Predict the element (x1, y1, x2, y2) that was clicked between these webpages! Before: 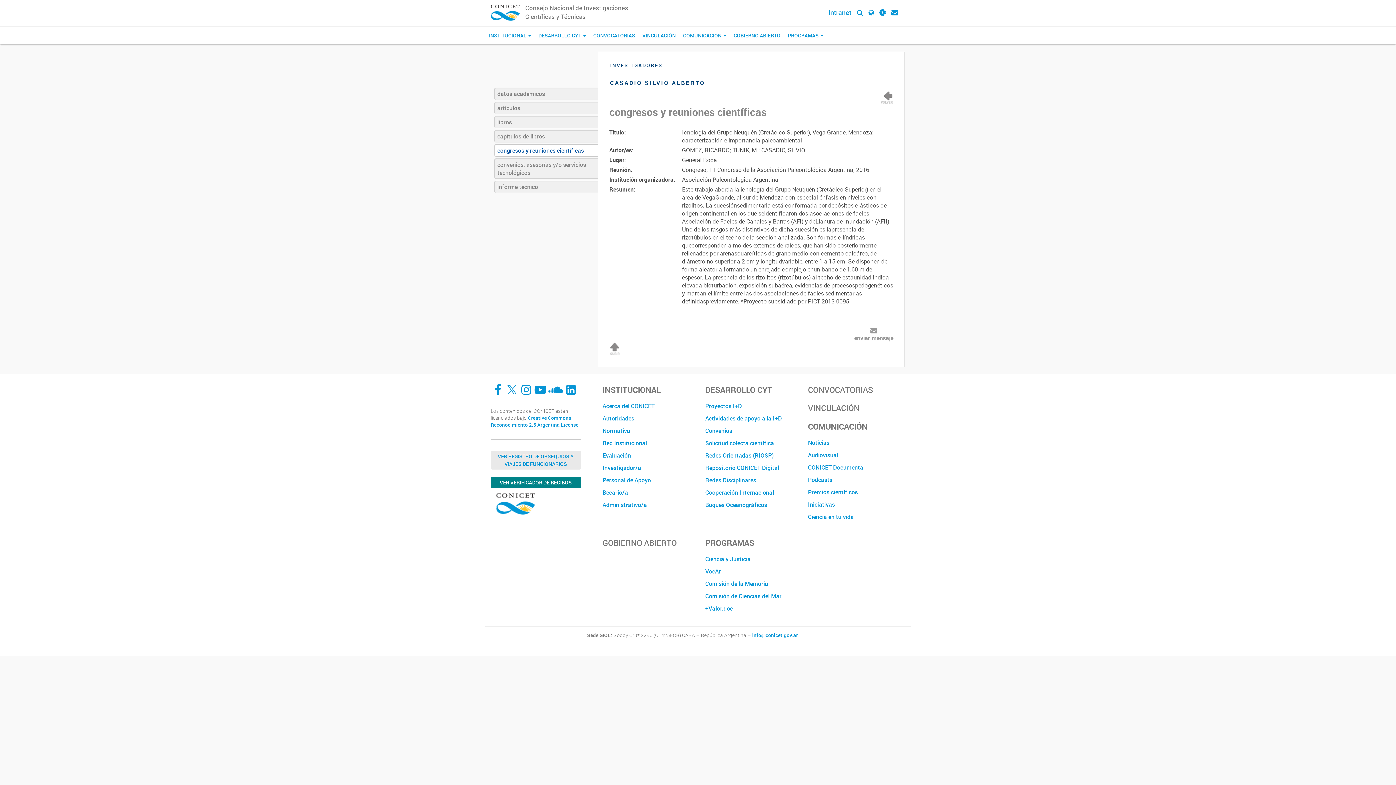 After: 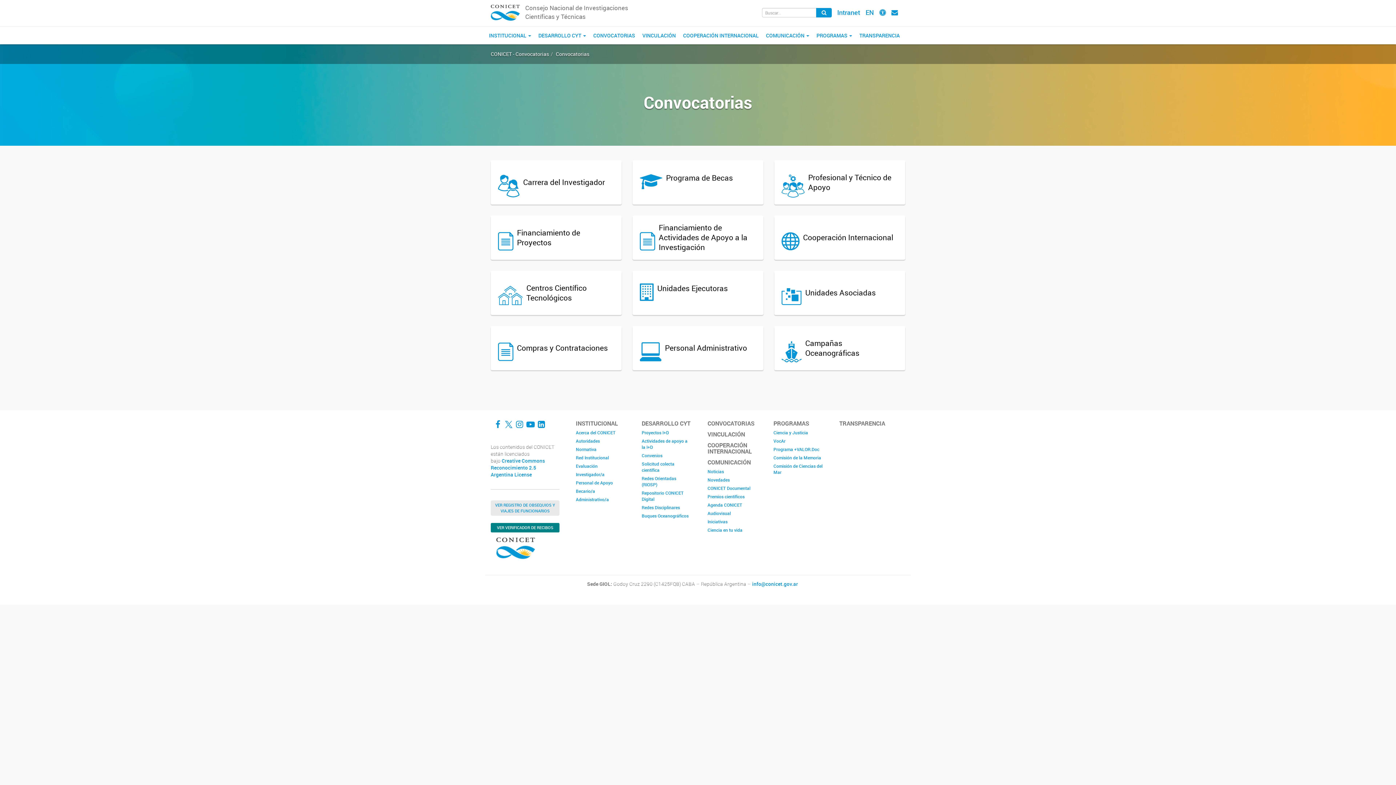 Action: bbox: (589, 26, 638, 44) label: CONVOCATORIAS